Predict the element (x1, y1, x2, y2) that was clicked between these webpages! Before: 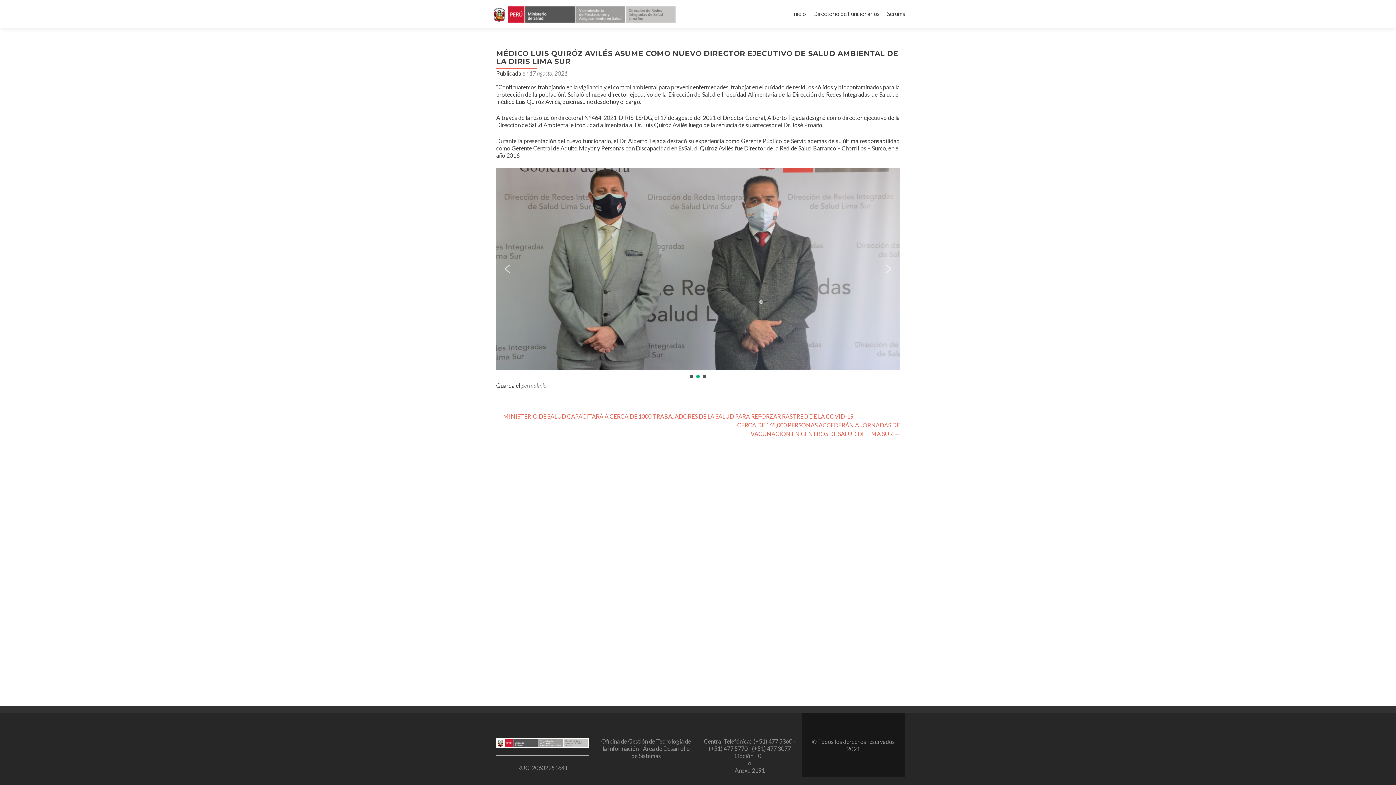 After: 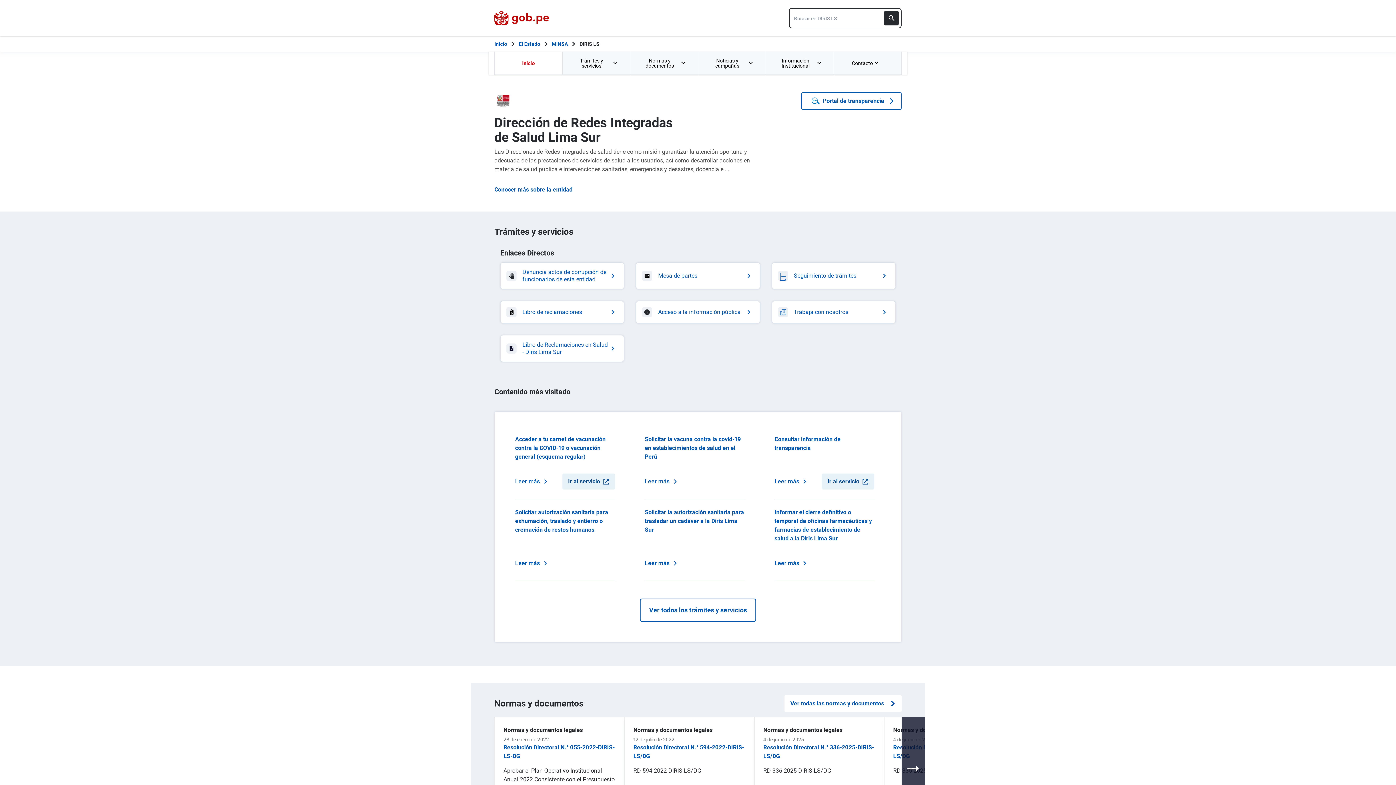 Action: bbox: (490, 9, 677, 17)